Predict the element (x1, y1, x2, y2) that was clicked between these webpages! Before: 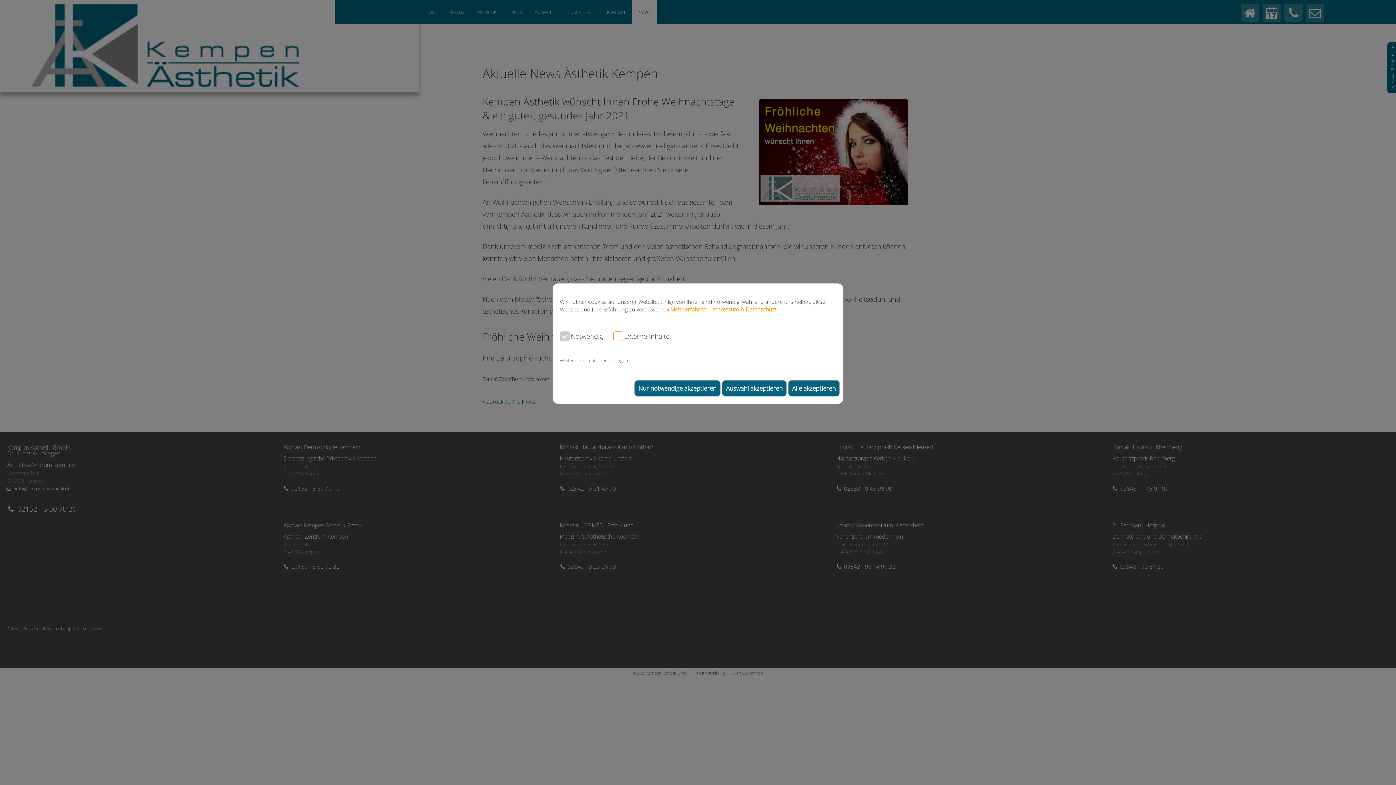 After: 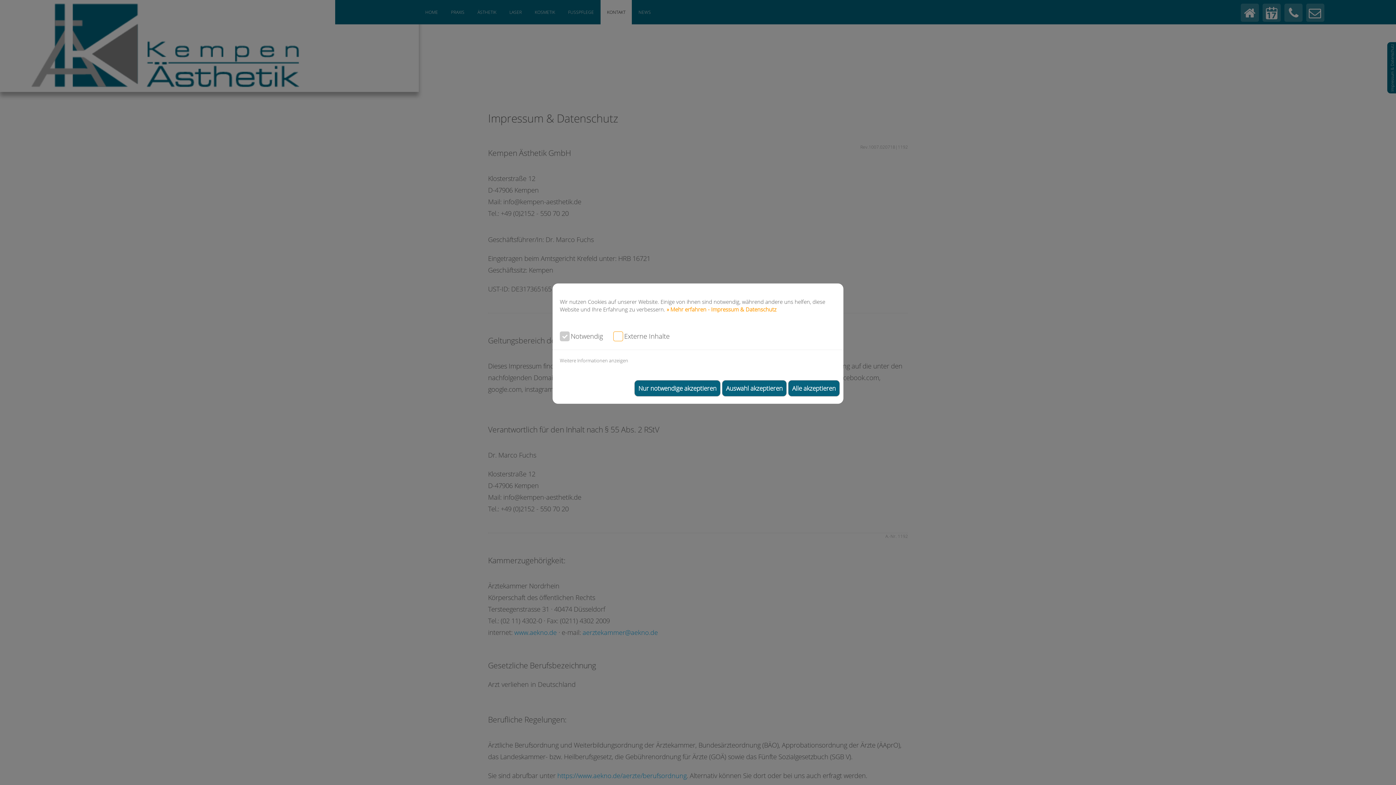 Action: bbox: (666, 305, 776, 313) label: » Mehr erfahren - Impressum & Datenschutz